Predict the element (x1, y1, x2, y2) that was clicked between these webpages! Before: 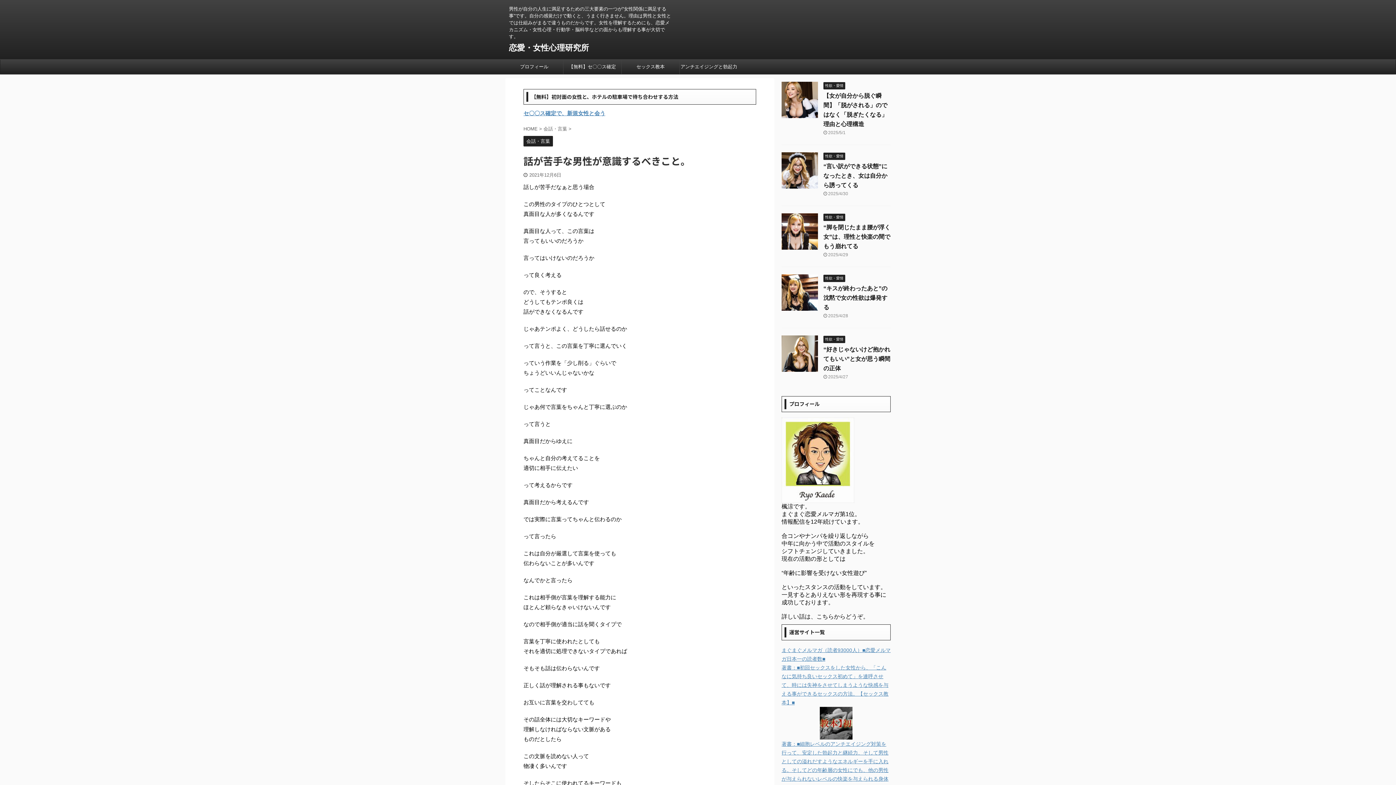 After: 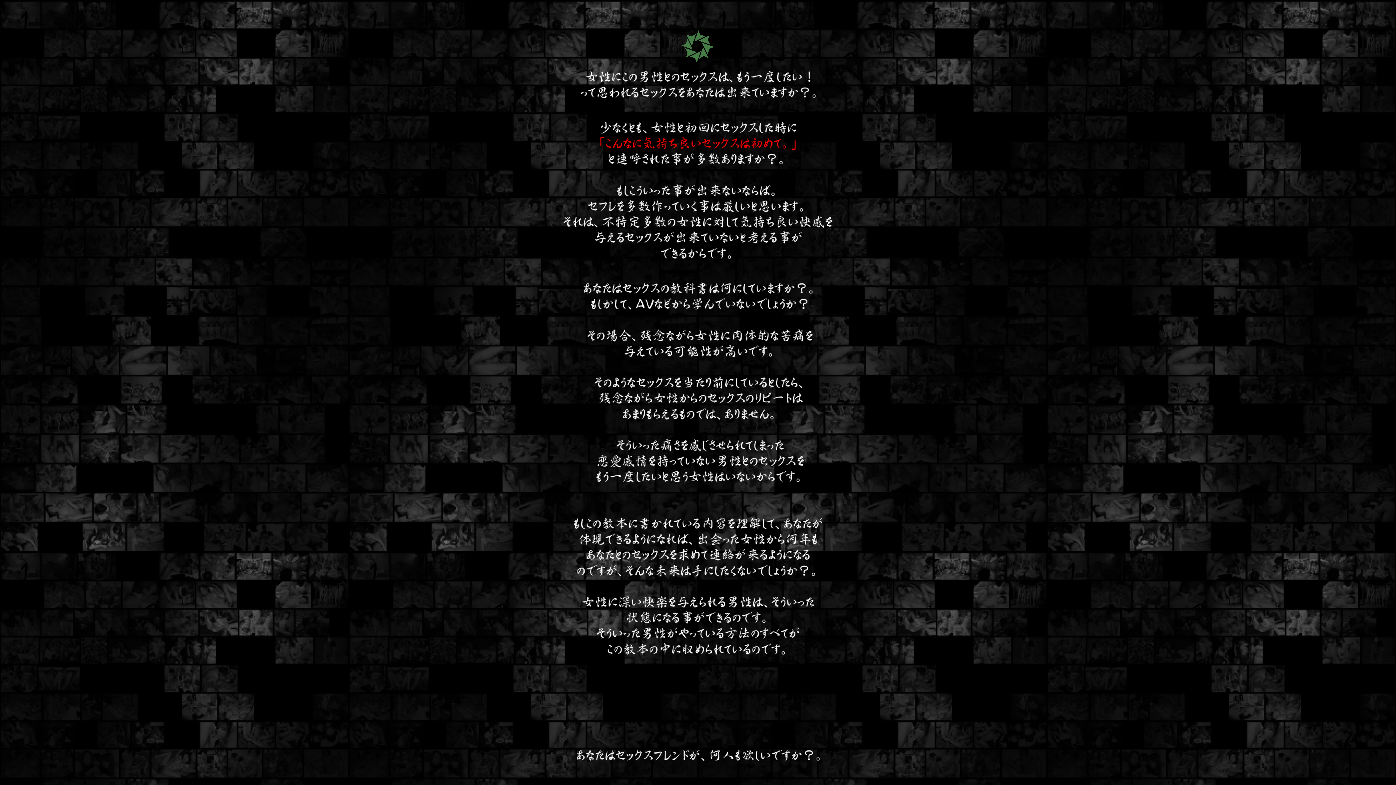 Action: label: セックス教本 bbox: (621, 59, 679, 74)